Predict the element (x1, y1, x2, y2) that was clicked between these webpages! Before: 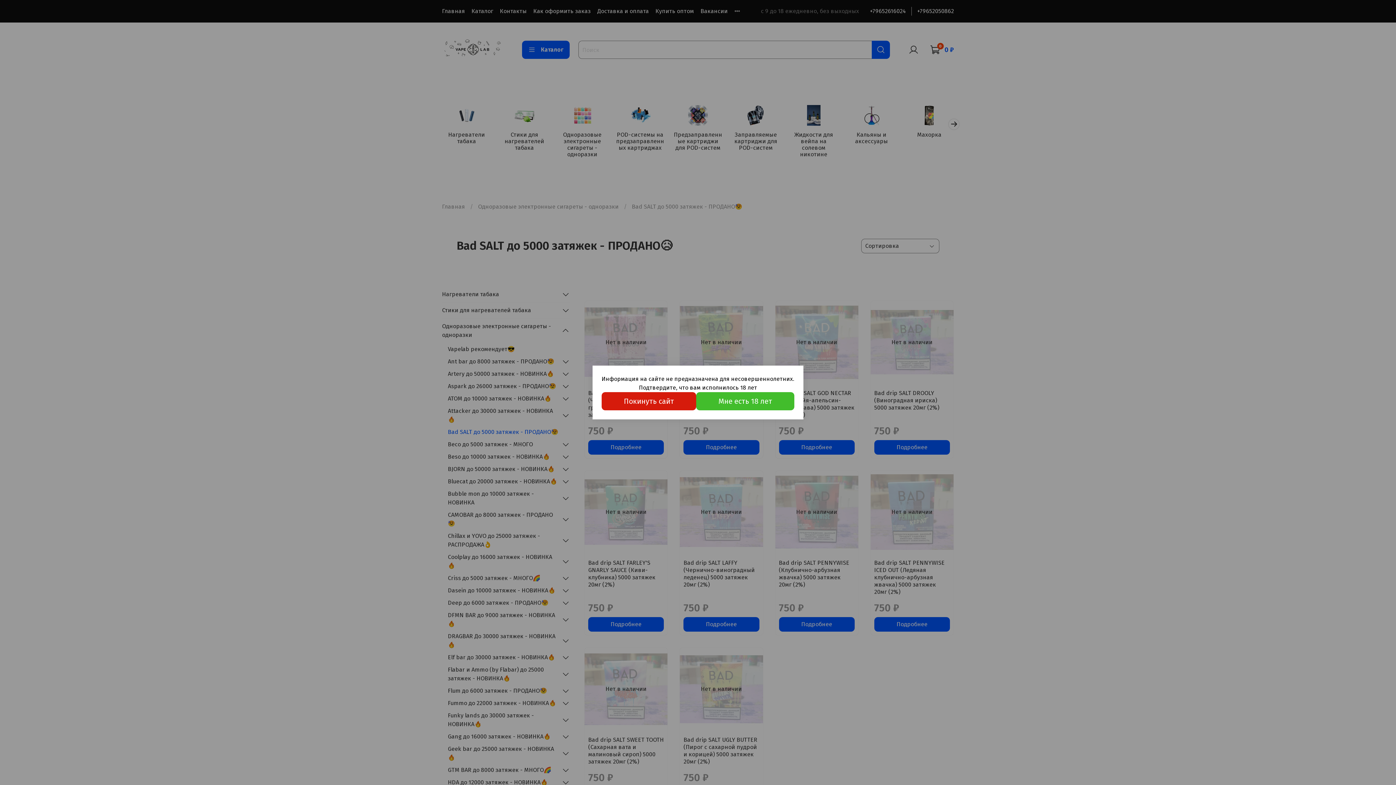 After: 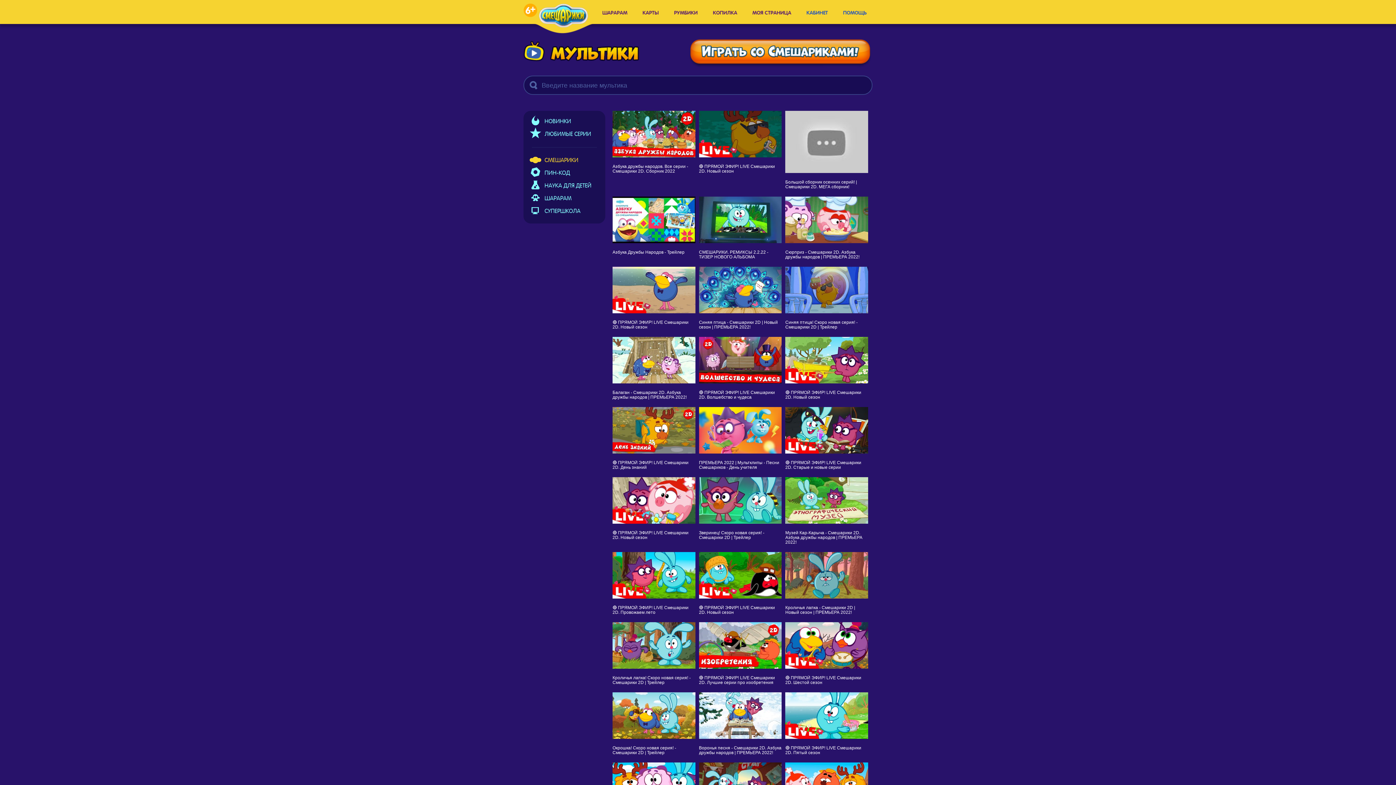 Action: label: Покинуть сайт bbox: (601, 392, 696, 410)